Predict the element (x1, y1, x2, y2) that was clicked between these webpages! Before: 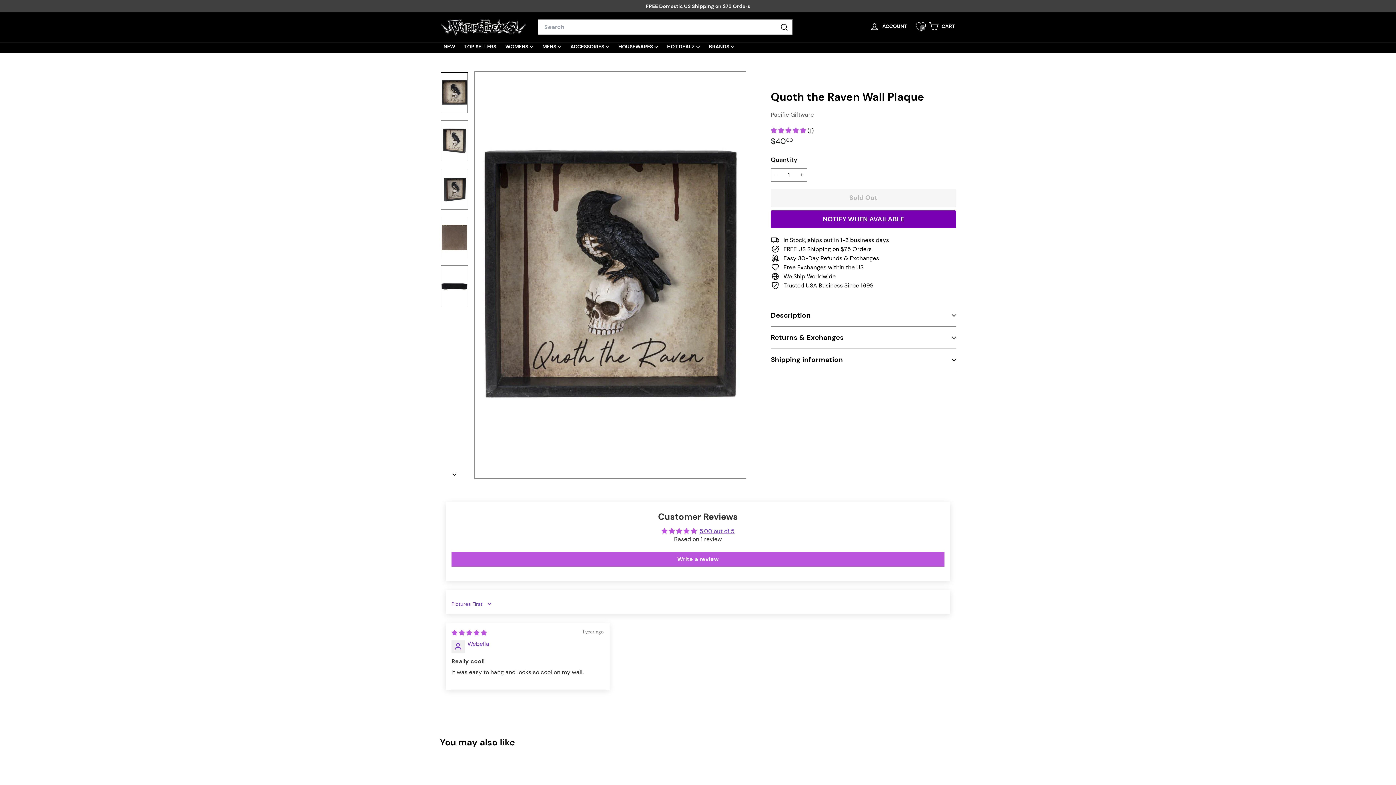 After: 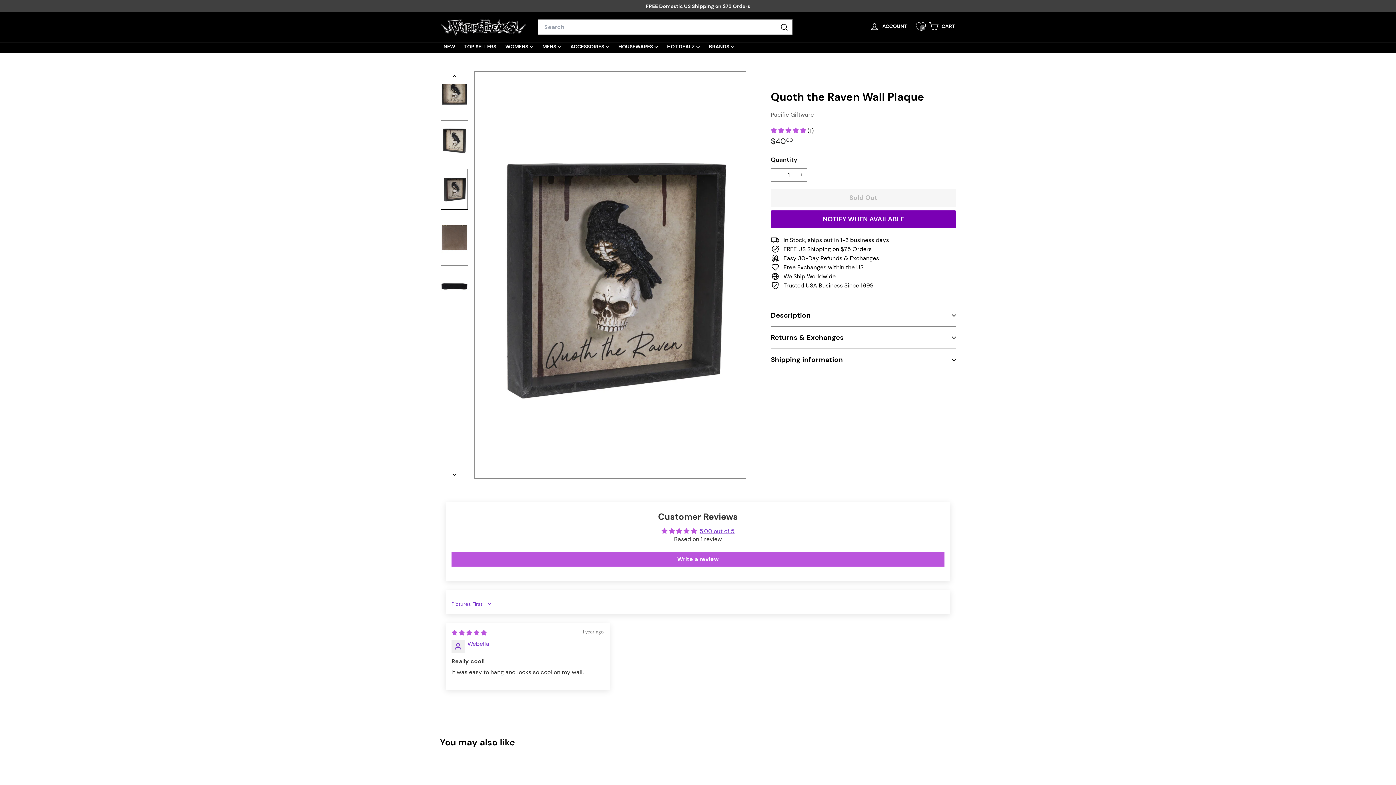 Action: bbox: (440, 168, 468, 210)